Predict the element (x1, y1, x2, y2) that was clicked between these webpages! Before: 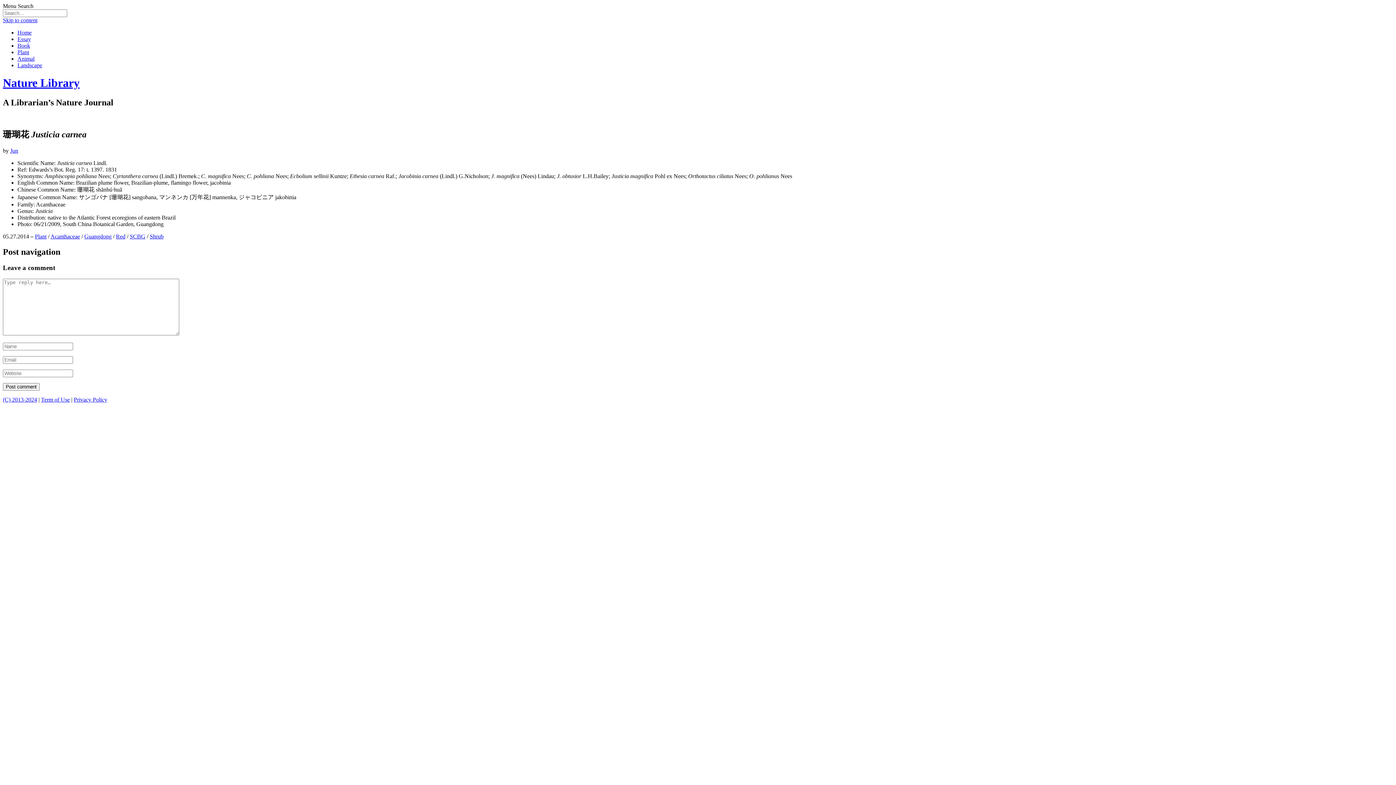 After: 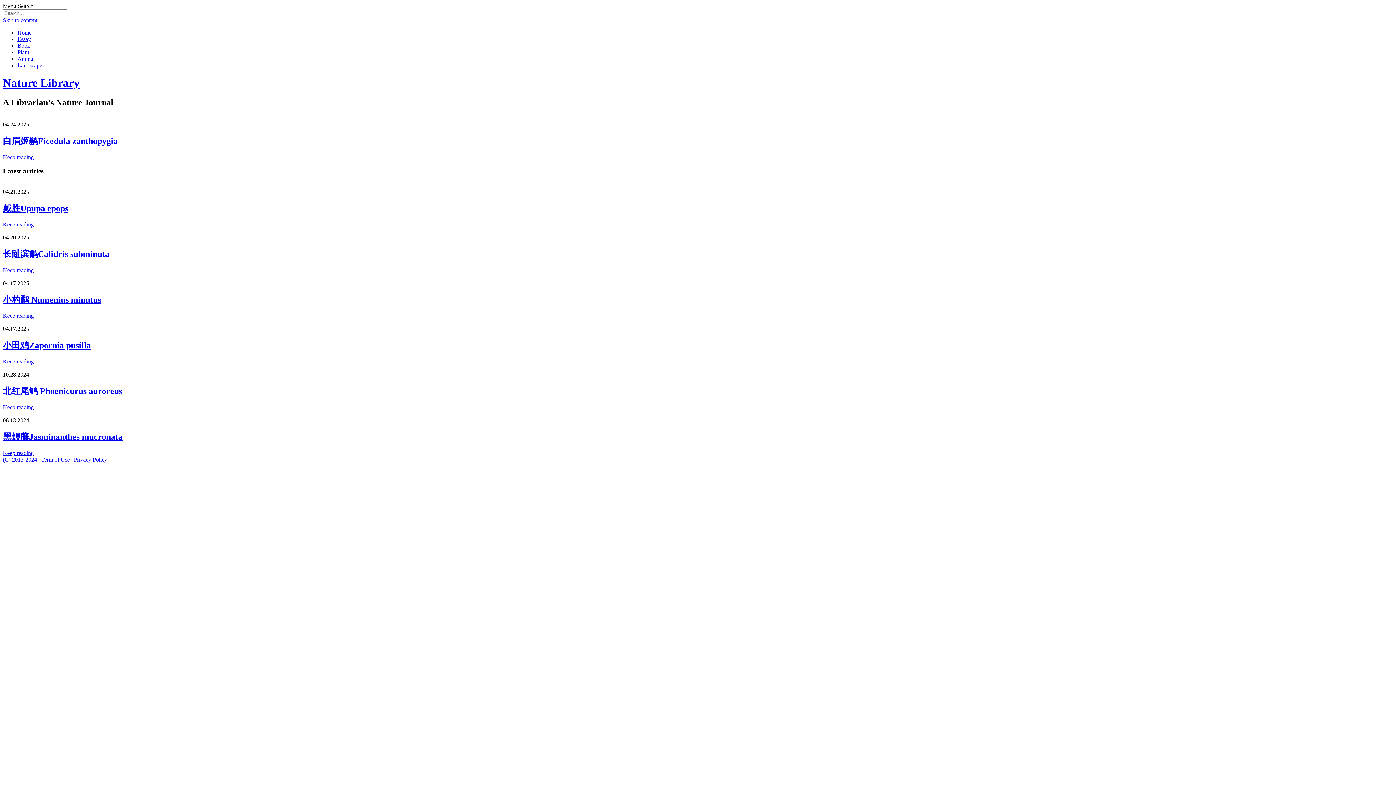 Action: label: Home bbox: (17, 29, 31, 35)